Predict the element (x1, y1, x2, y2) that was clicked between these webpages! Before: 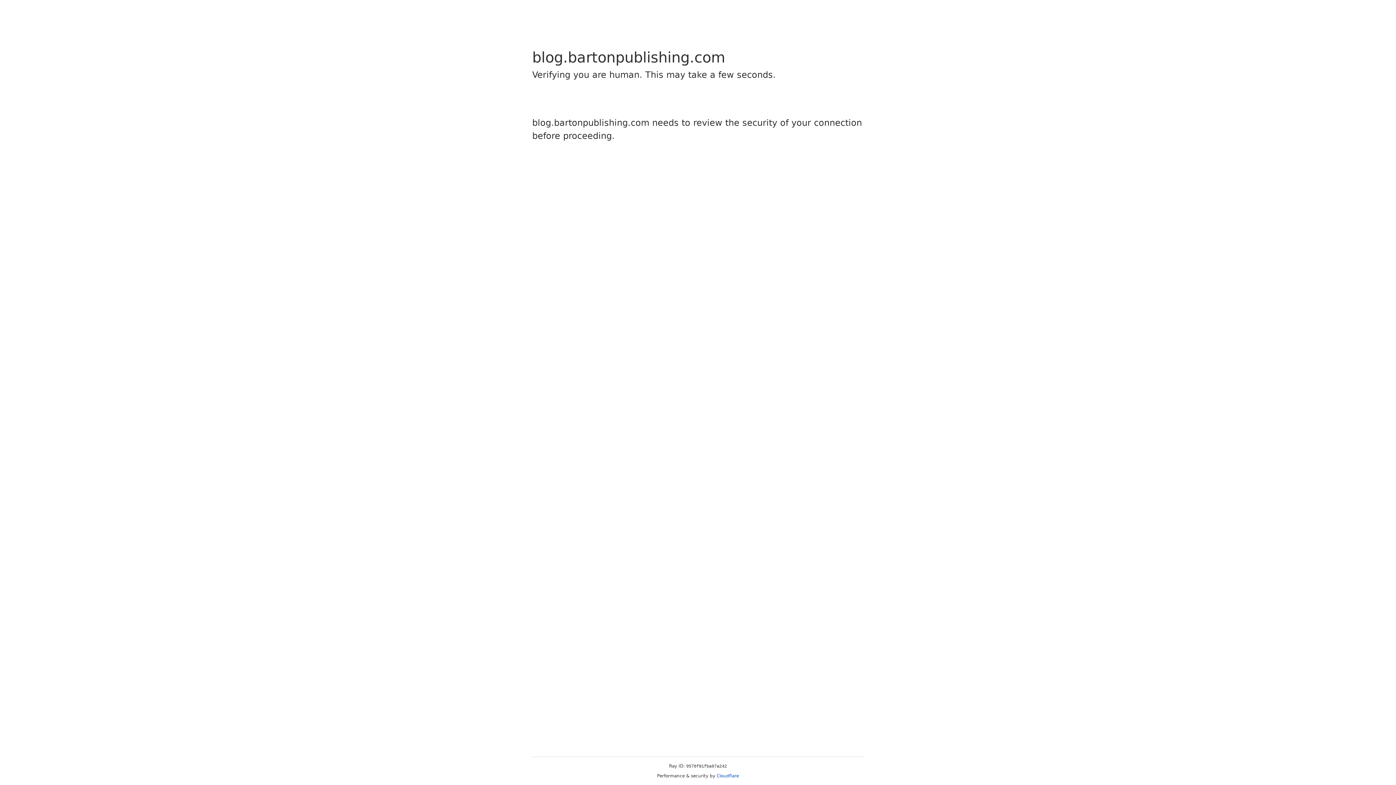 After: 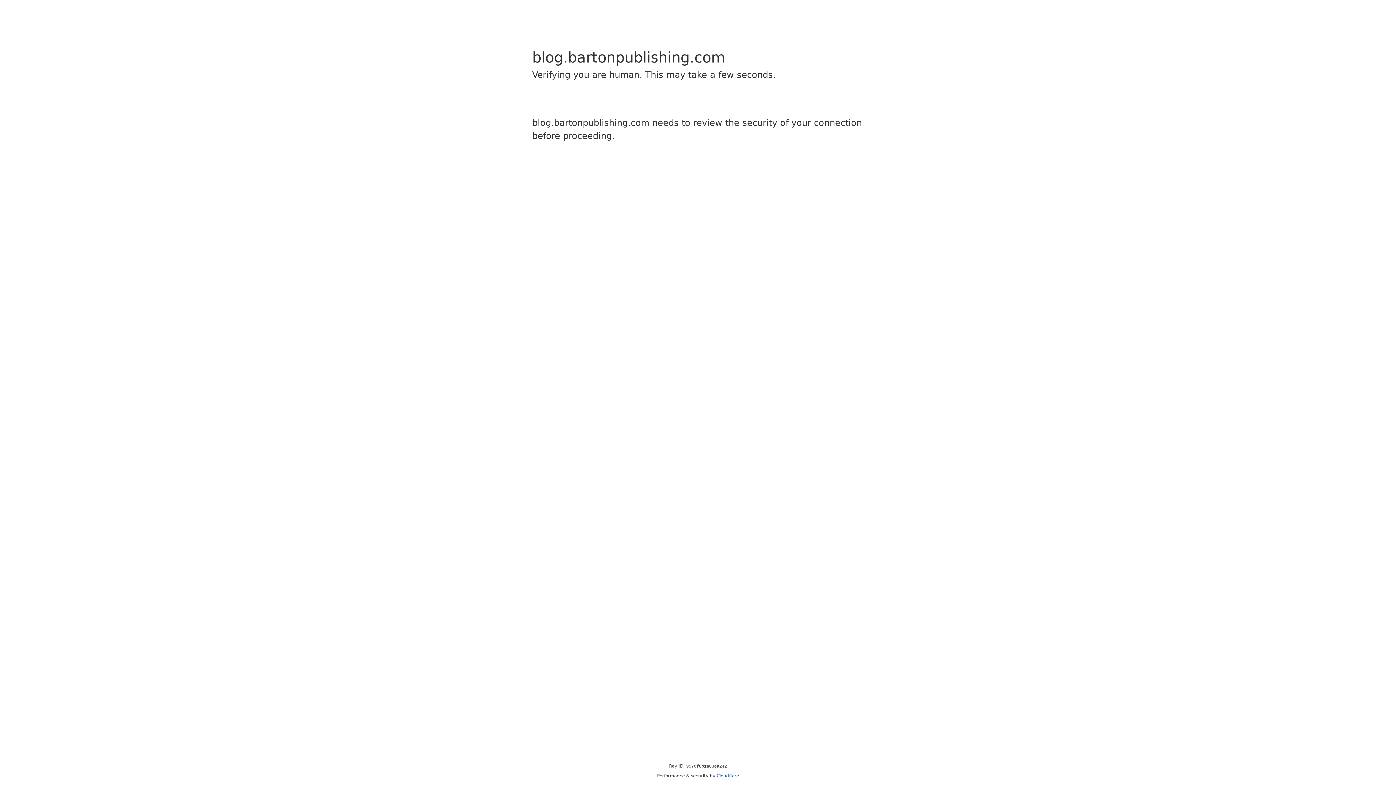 Action: label: Cloudflare bbox: (716, 773, 739, 778)